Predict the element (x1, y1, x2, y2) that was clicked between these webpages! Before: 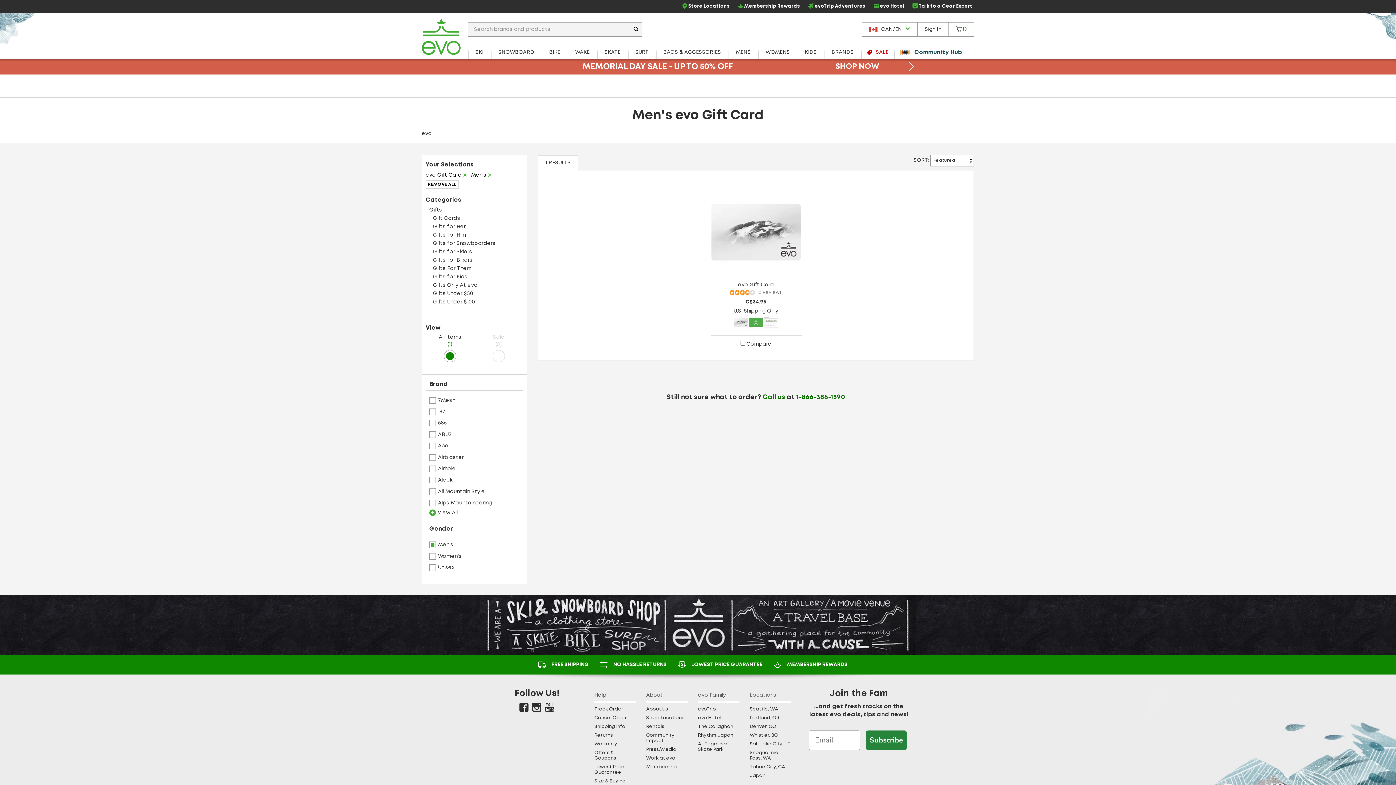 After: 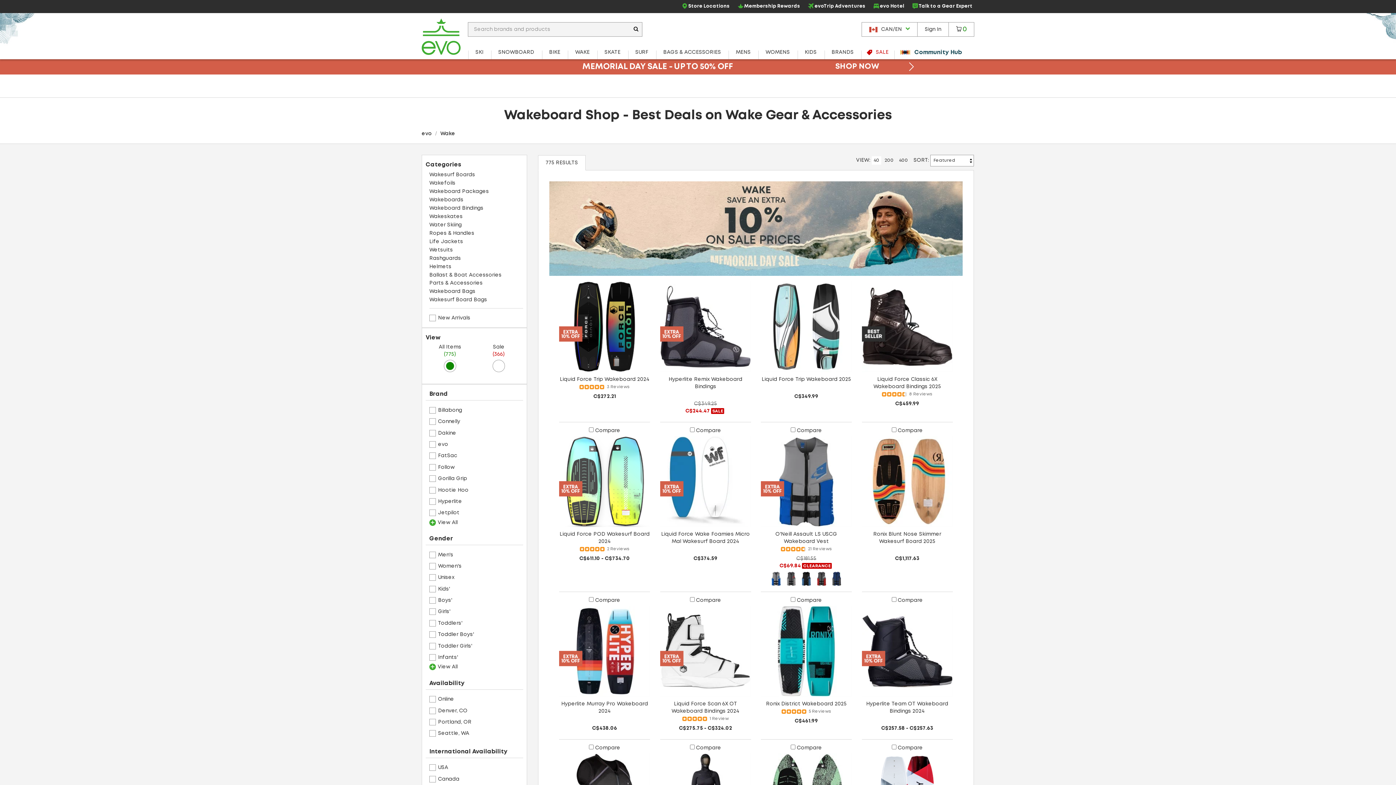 Action: bbox: (568, 45, 597, 59) label: WAKE